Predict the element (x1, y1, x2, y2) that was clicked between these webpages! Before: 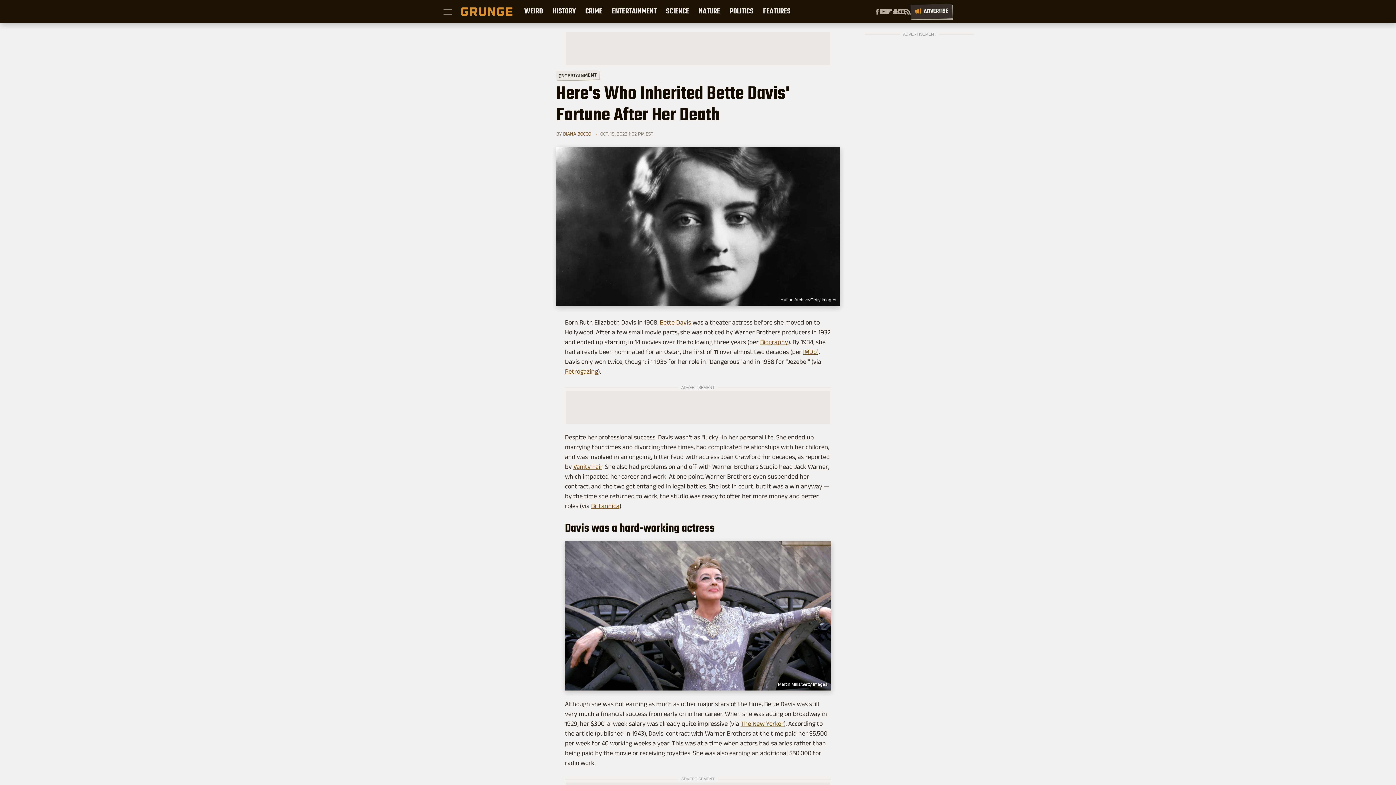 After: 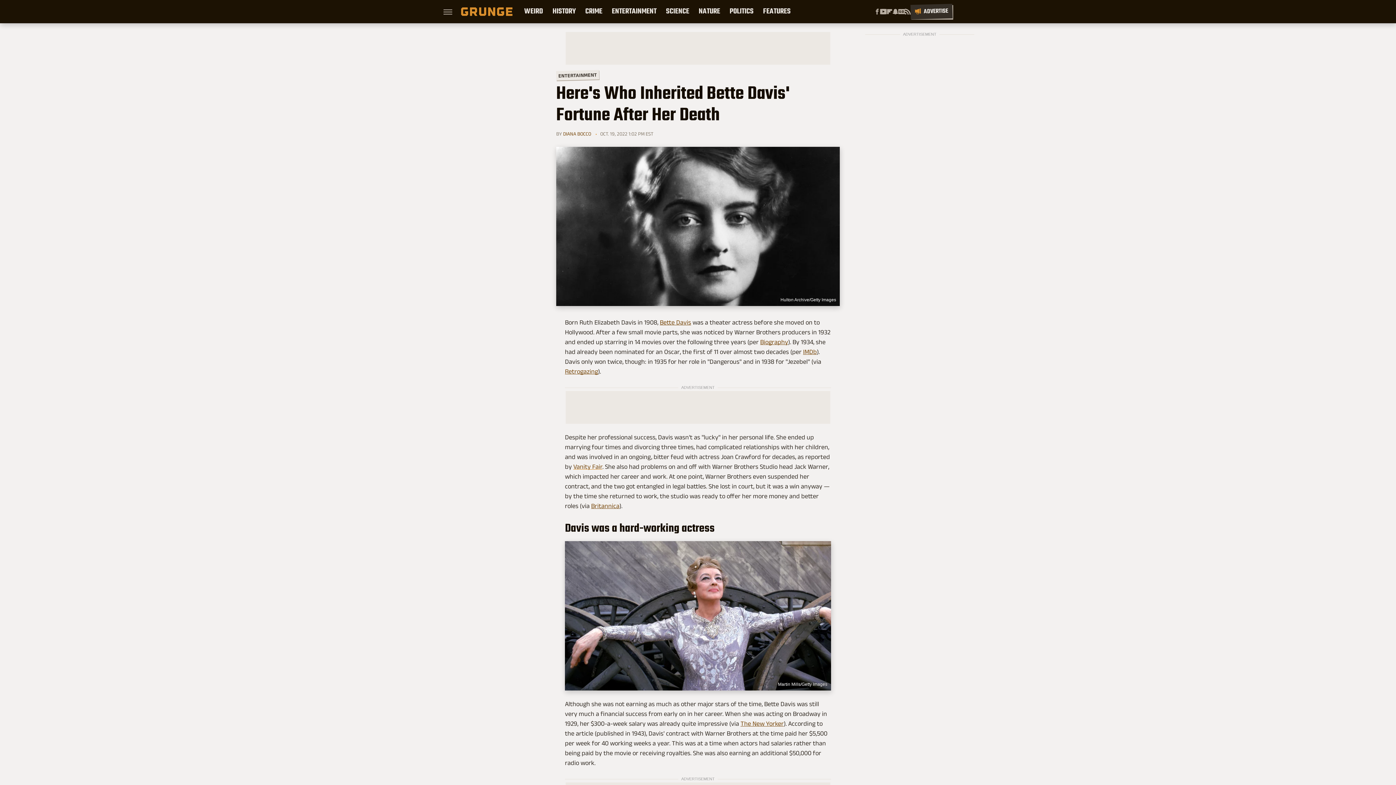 Action: label: Vanity Fair bbox: (573, 463, 602, 470)